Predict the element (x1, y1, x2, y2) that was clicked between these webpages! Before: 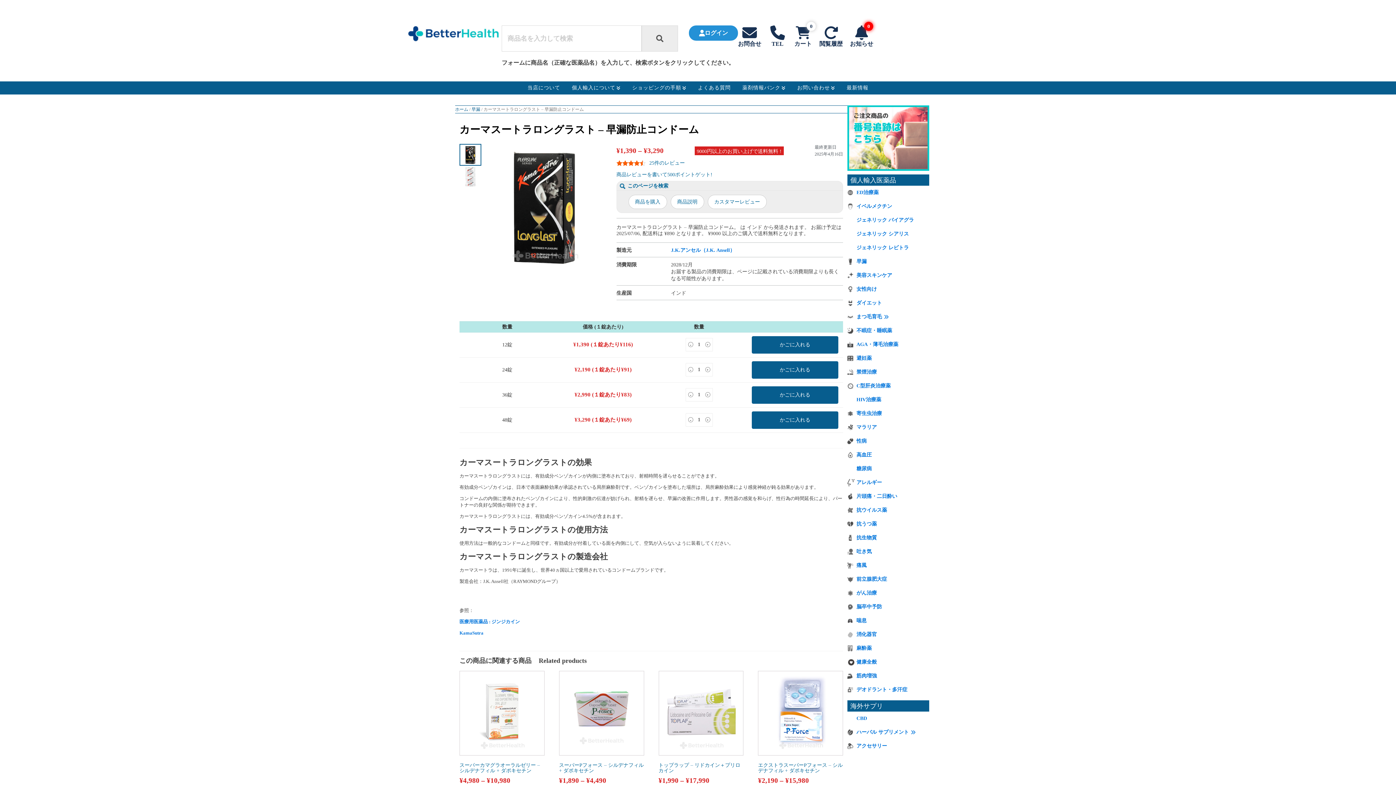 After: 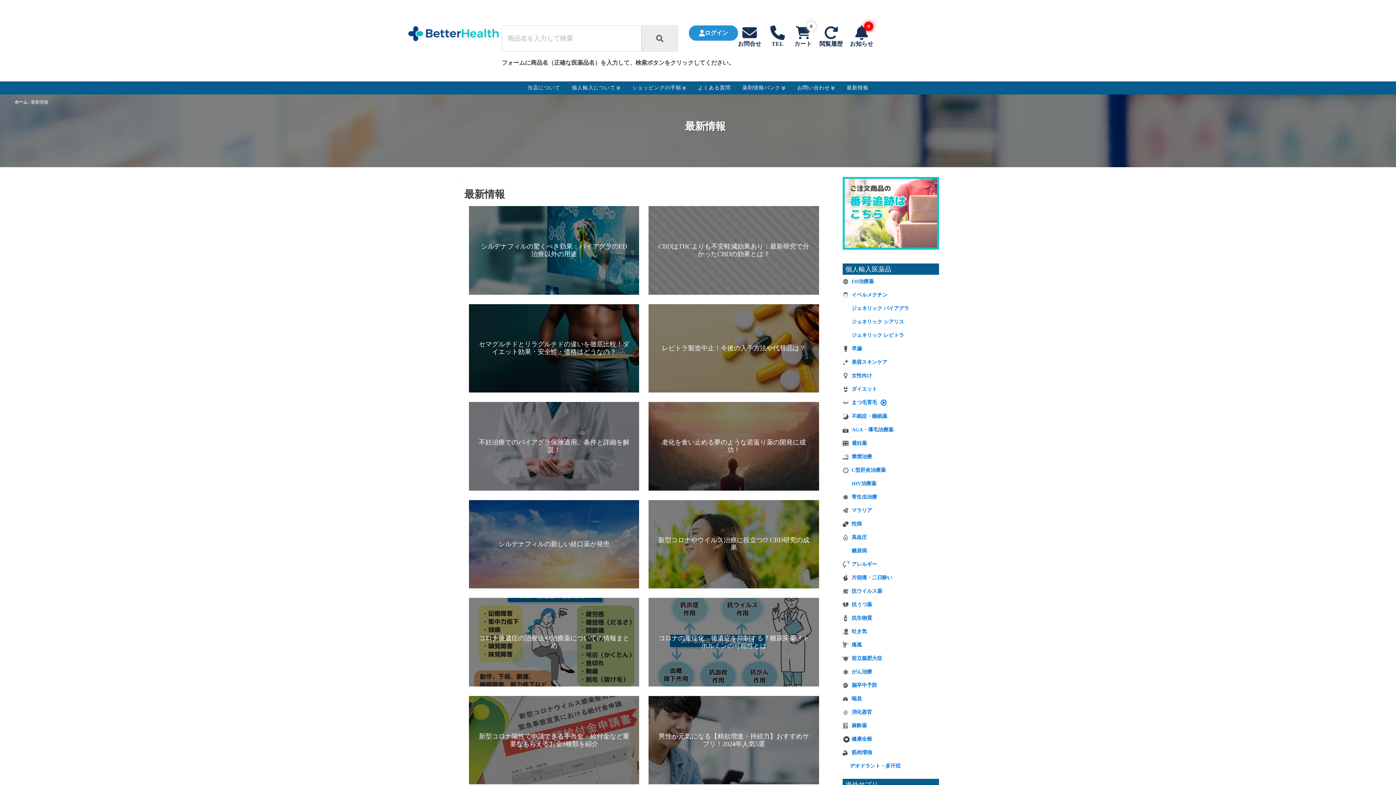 Action: bbox: (841, 82, 874, 93) label: 最新情報